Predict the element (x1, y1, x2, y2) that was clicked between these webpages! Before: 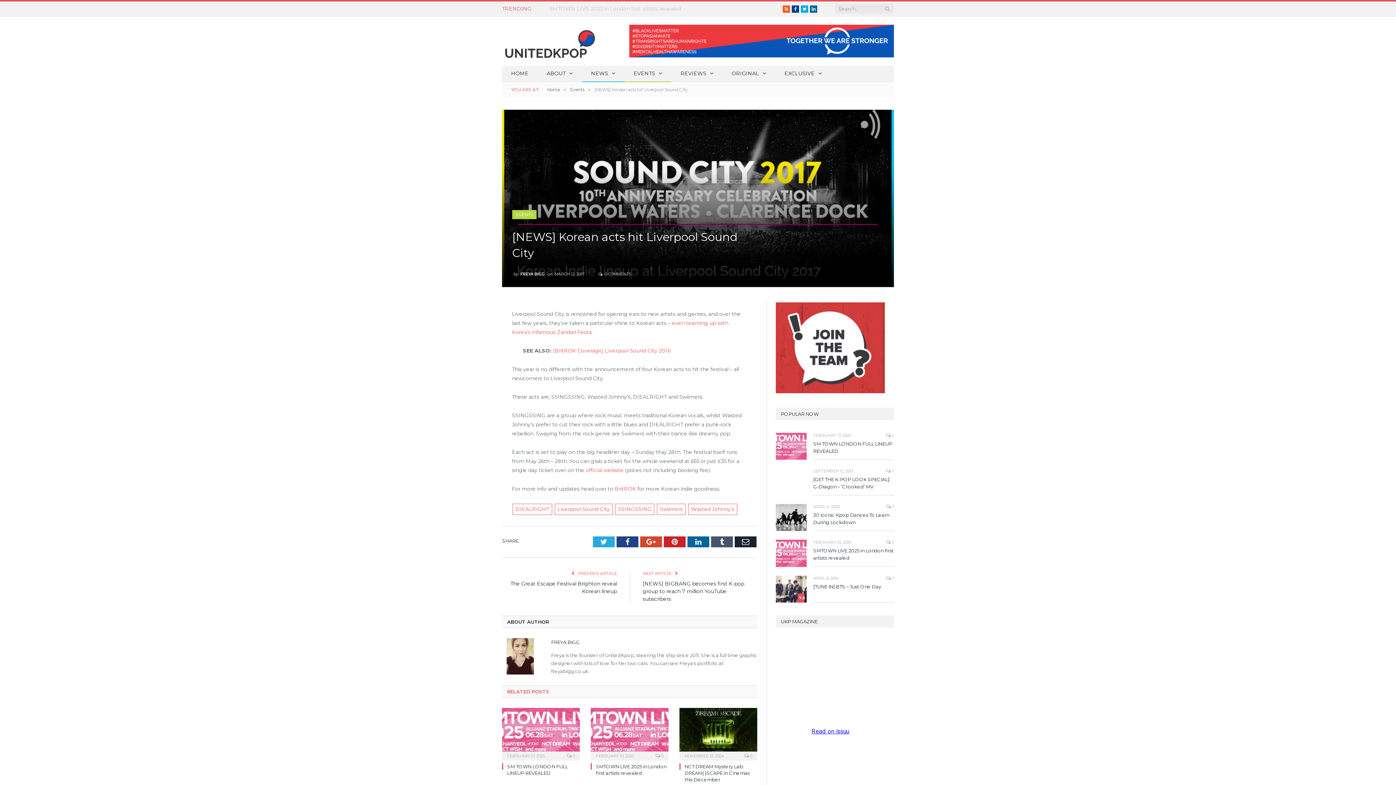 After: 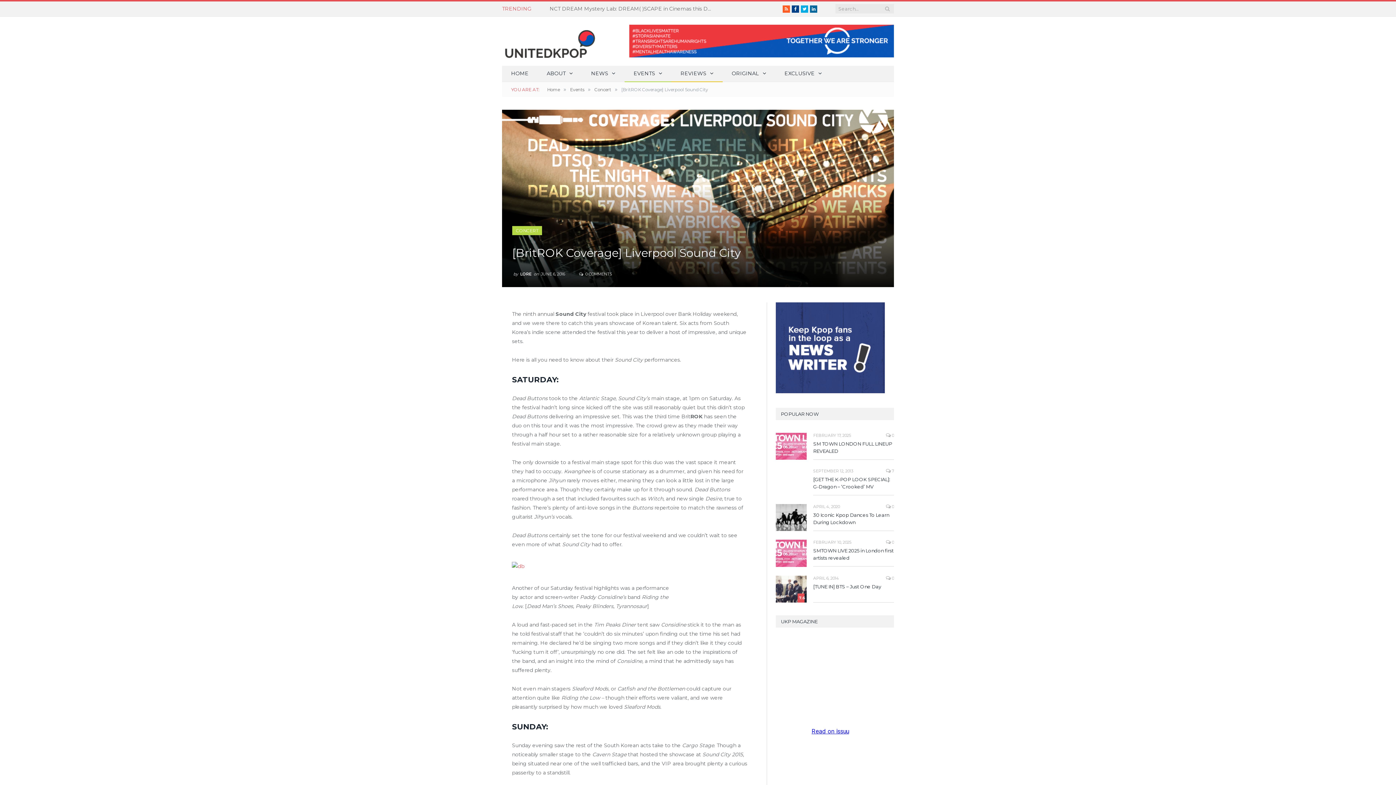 Action: label: [BritROK Coverage] Liverpool Sound City 2016 bbox: (553, 347, 670, 354)